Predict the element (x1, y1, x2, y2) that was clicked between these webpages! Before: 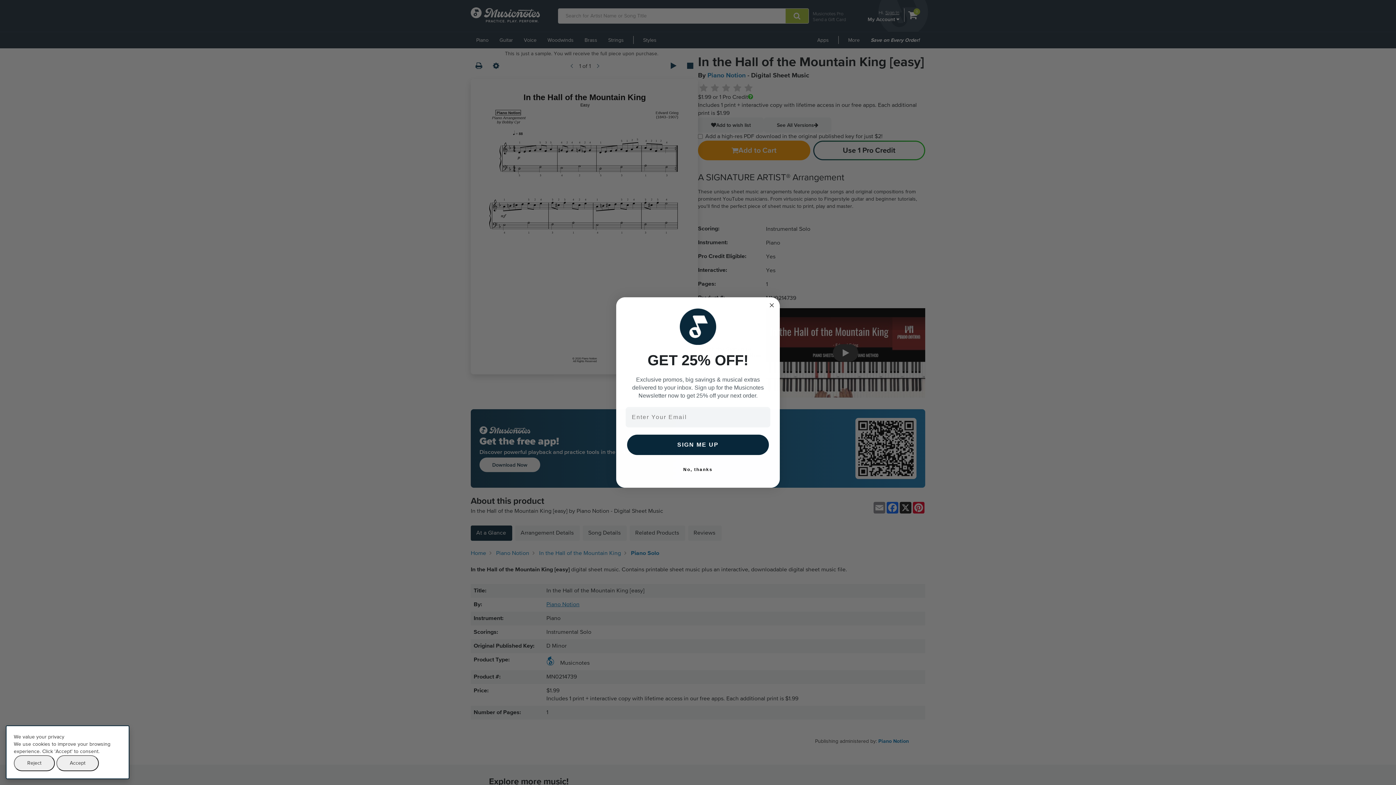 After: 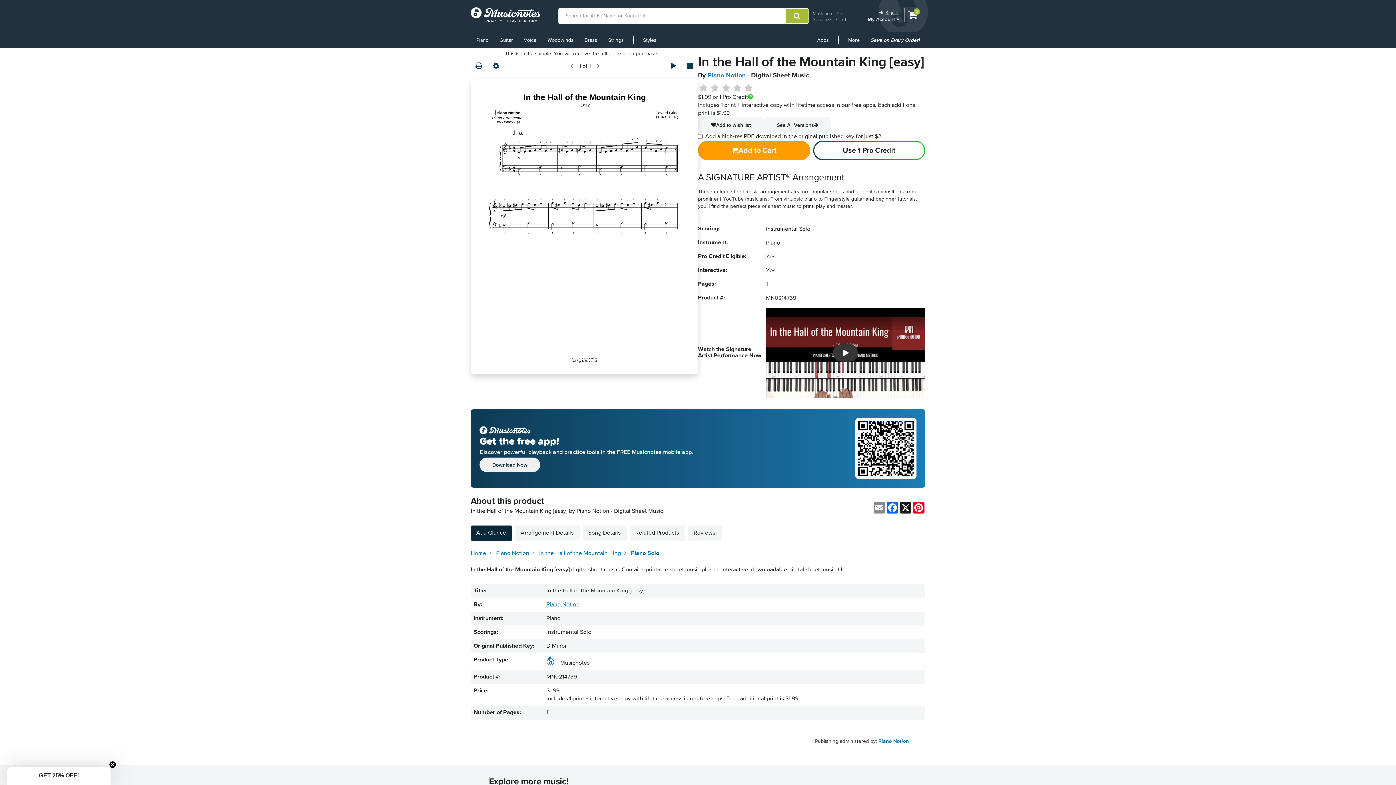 Action: label: Reject bbox: (13, 755, 54, 771)